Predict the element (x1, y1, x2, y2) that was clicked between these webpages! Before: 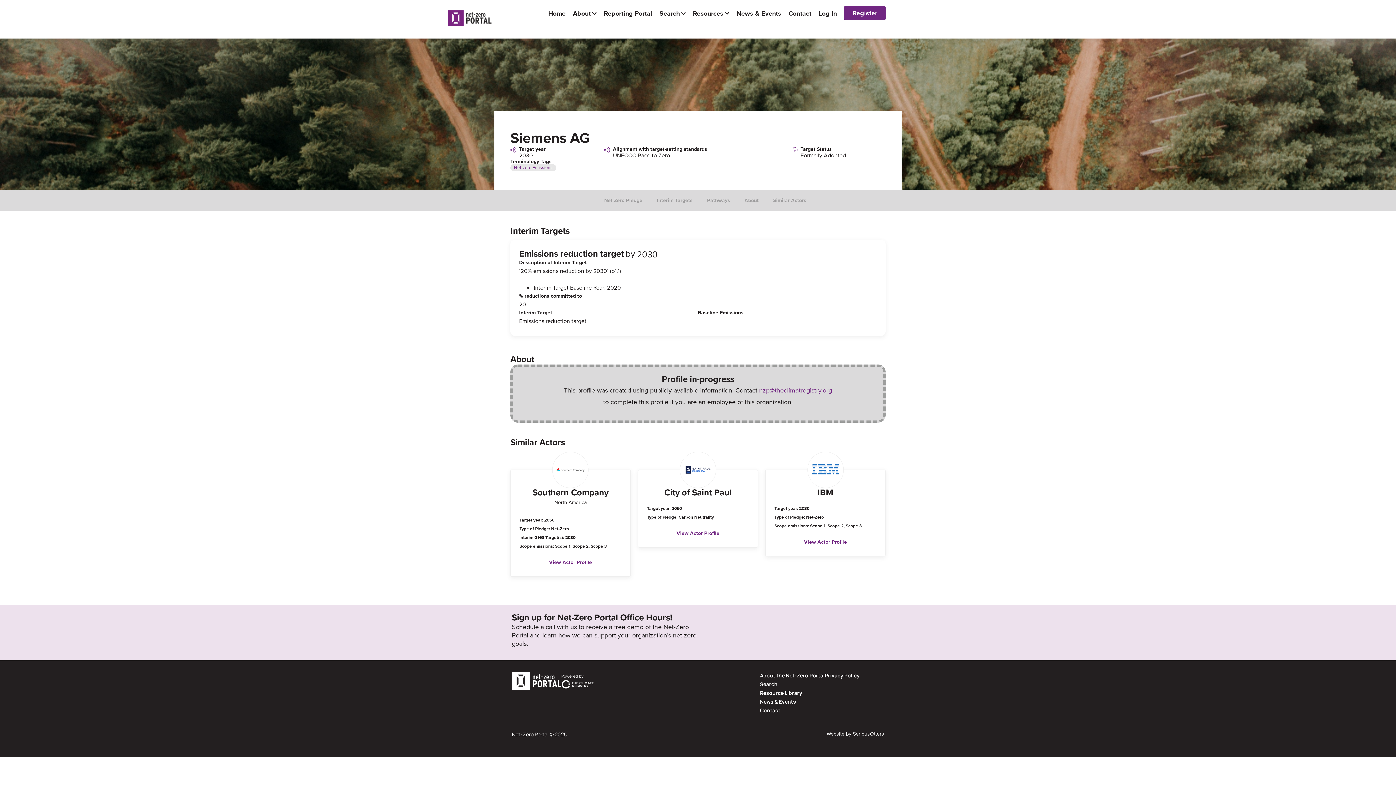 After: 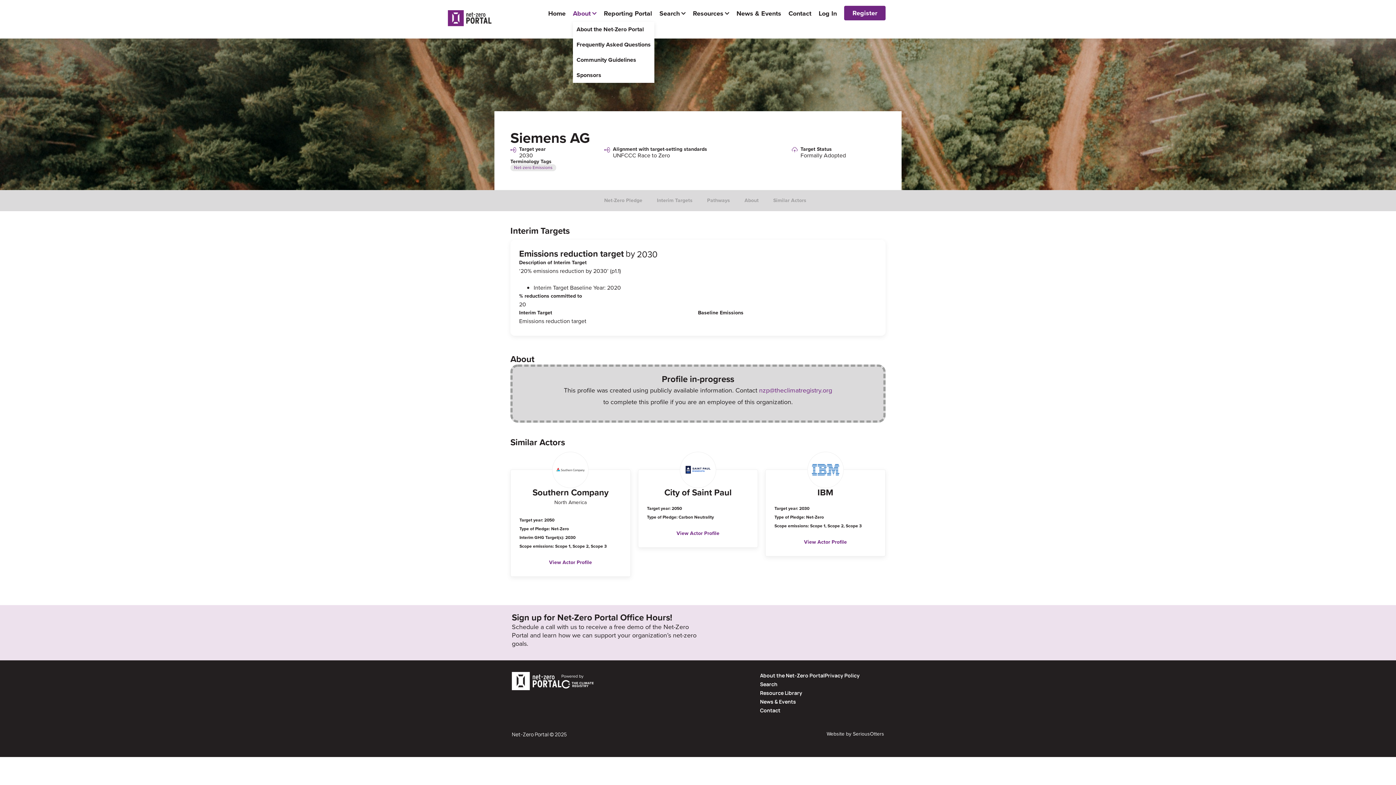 Action: bbox: (573, 10, 596, 16) label: About